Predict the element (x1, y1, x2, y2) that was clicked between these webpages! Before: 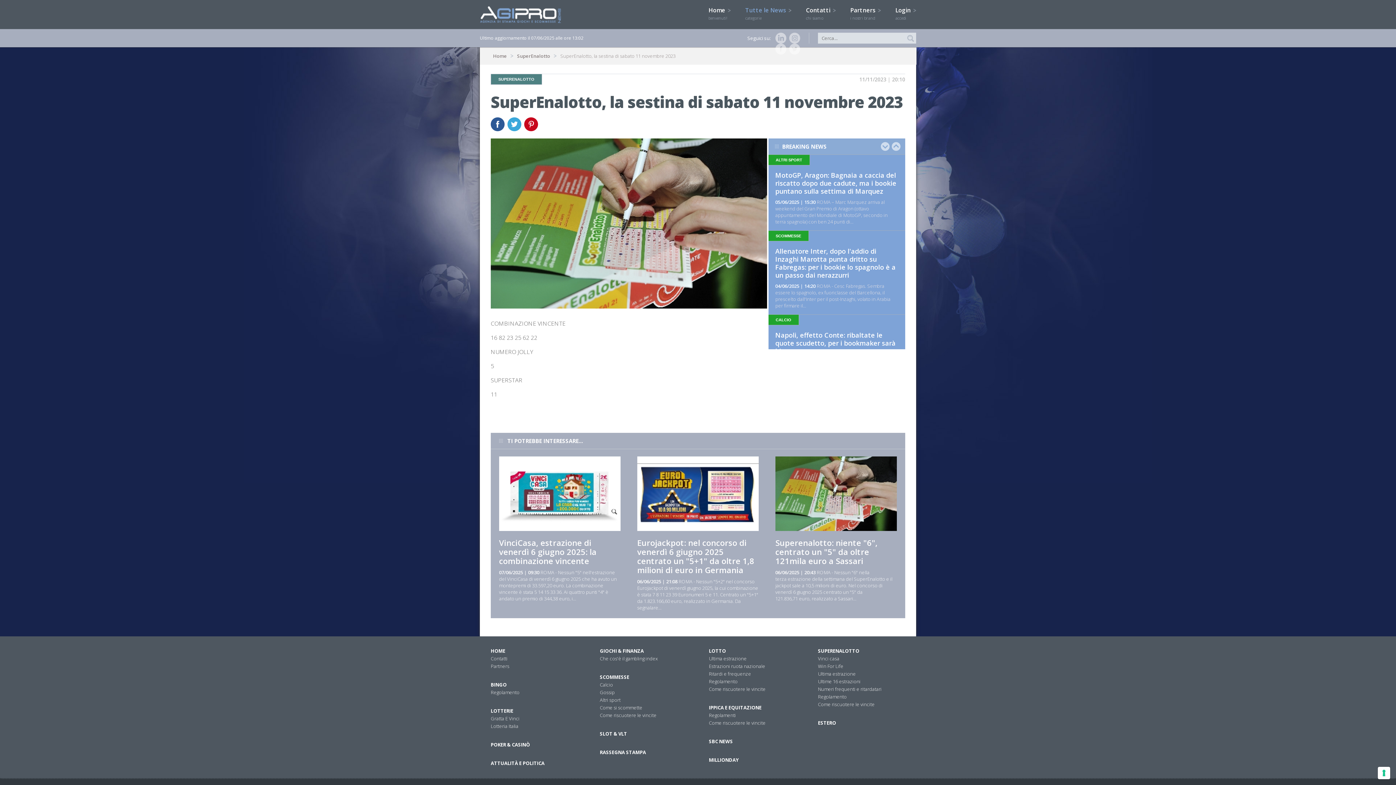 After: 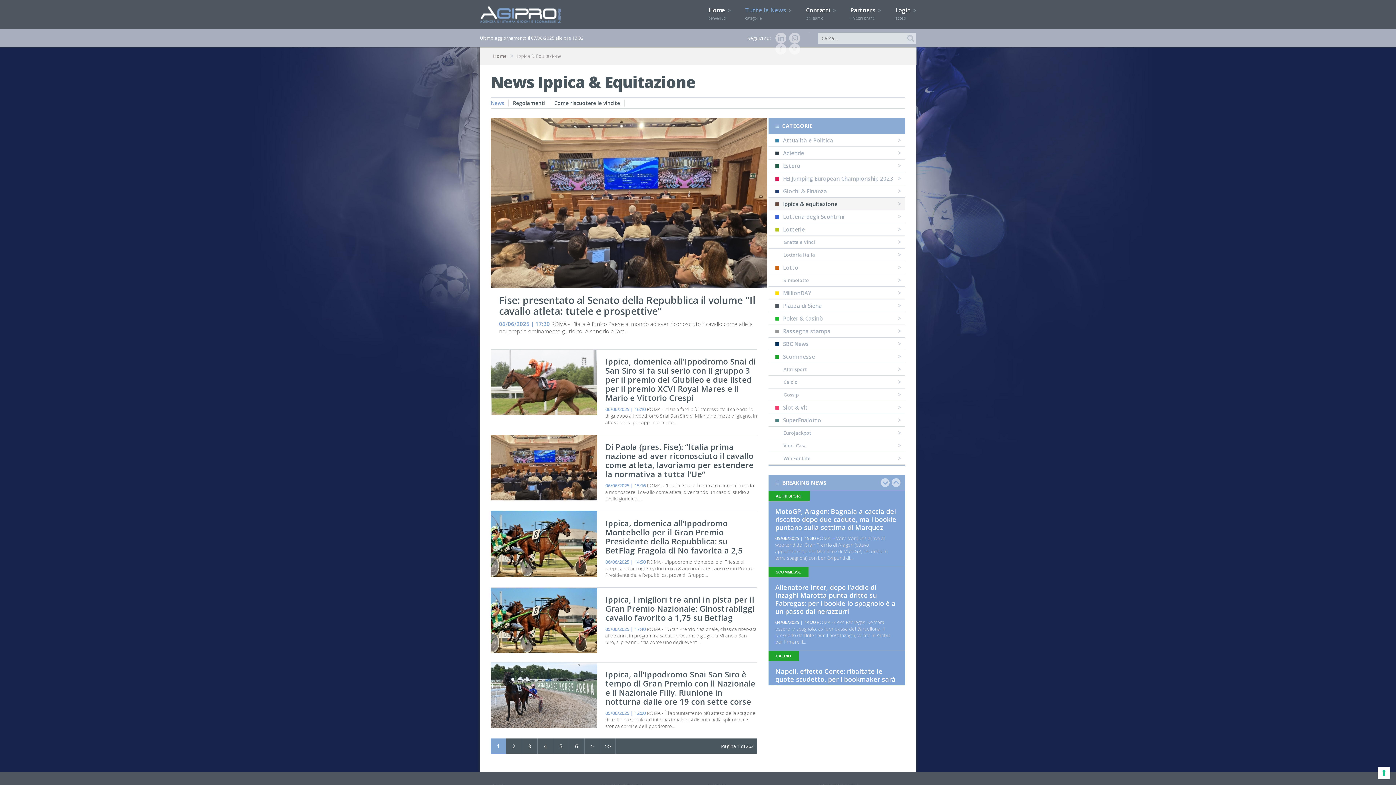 Action: bbox: (709, 704, 761, 711) label: IPPICA E EQUITAZIONE